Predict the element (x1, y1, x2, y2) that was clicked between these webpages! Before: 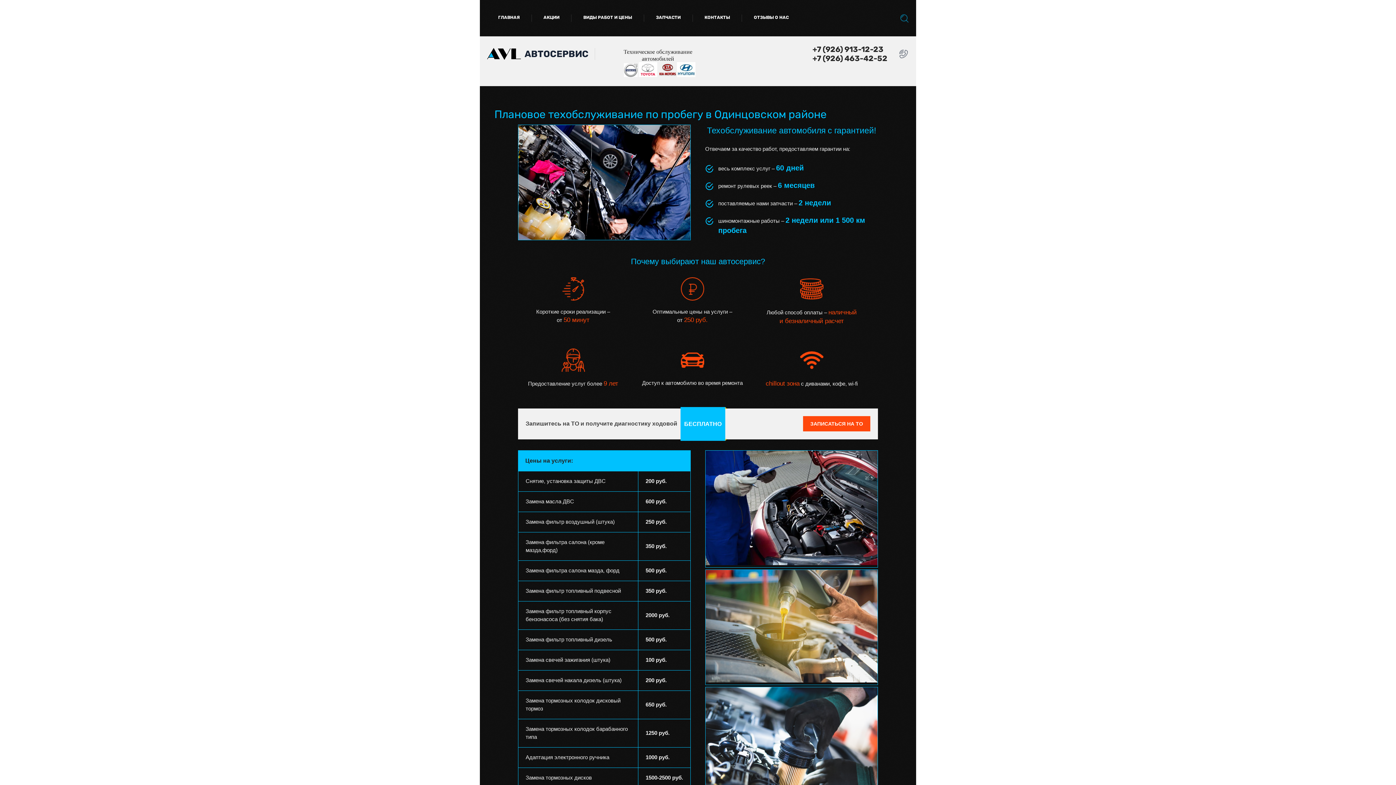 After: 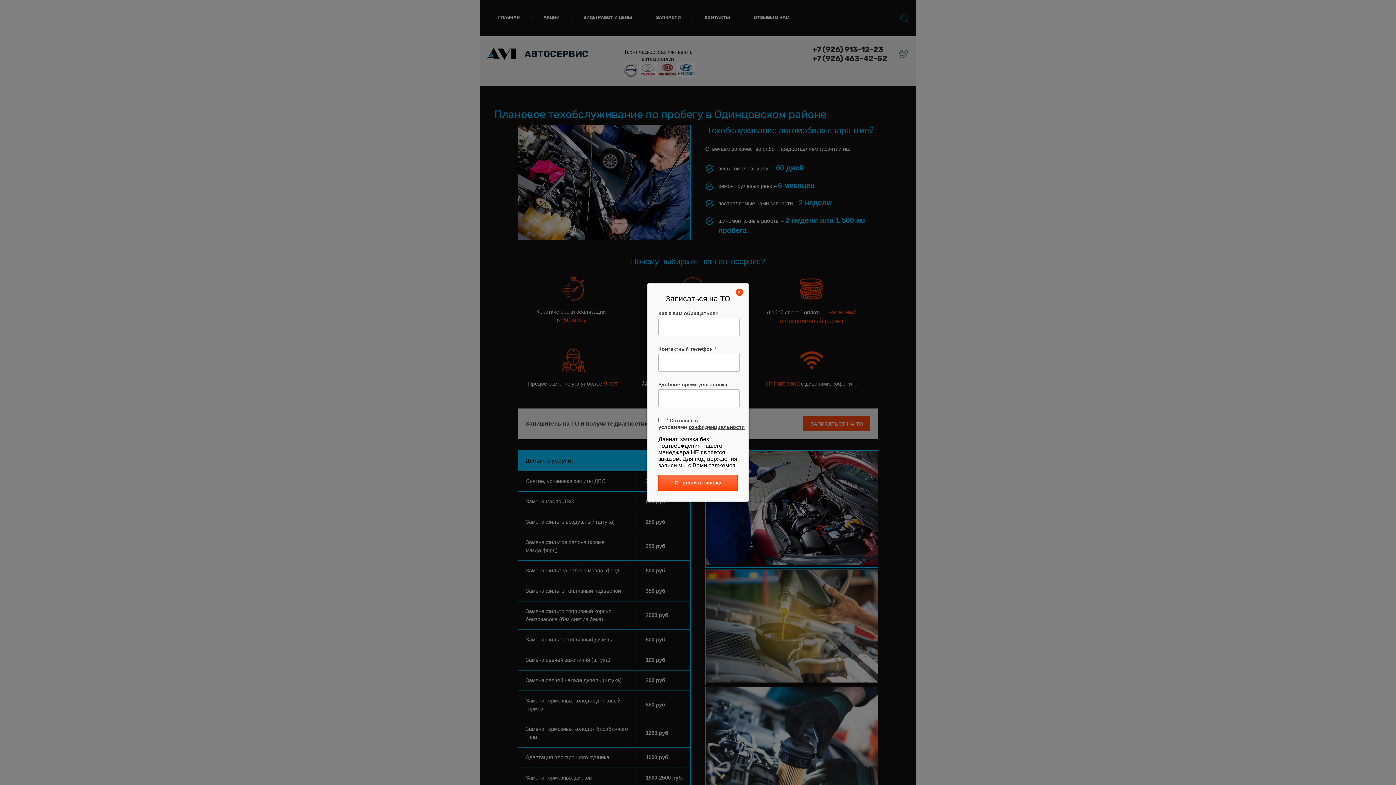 Action: label: ЗАПИСАТЬСЯ НА ТО bbox: (803, 416, 870, 431)